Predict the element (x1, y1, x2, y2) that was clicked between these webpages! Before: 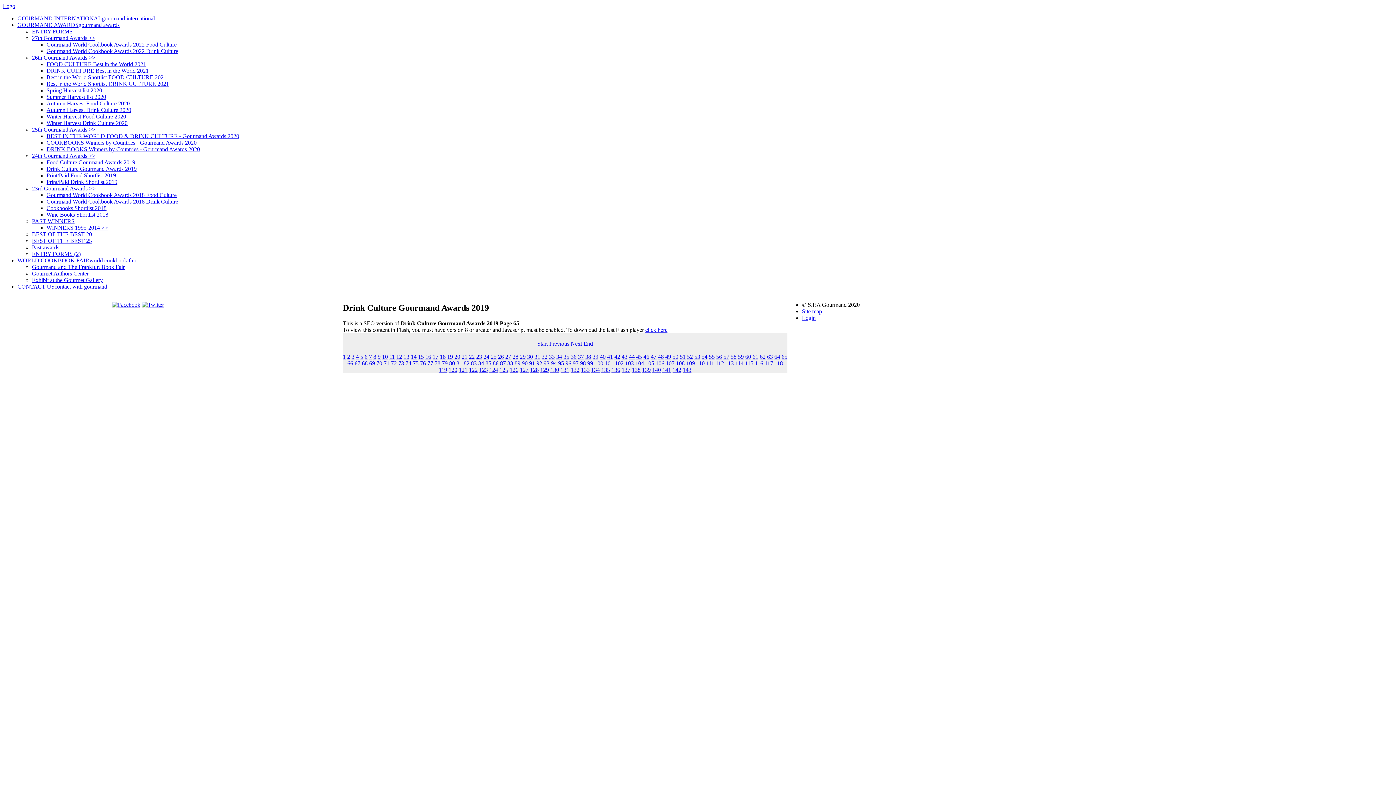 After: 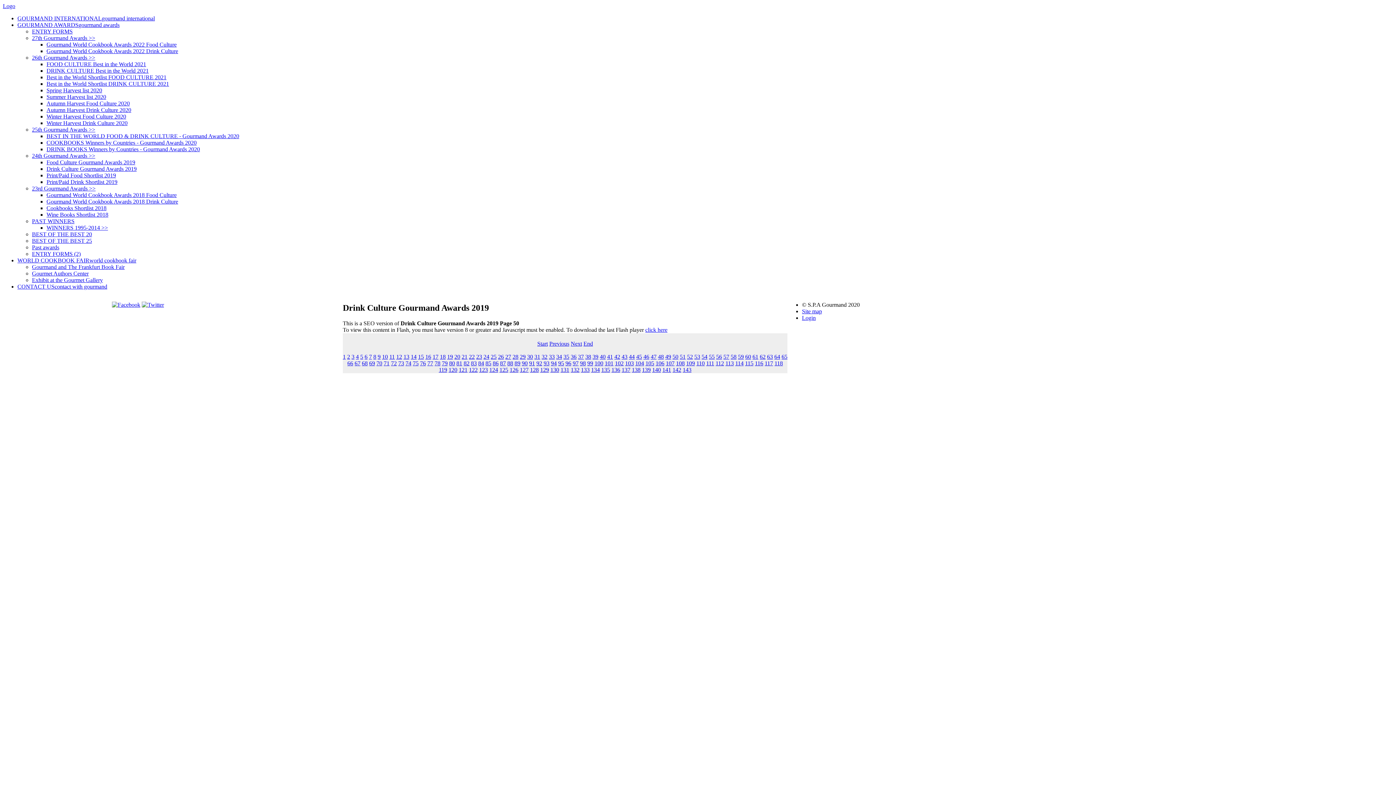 Action: bbox: (672, 353, 678, 359) label: 50